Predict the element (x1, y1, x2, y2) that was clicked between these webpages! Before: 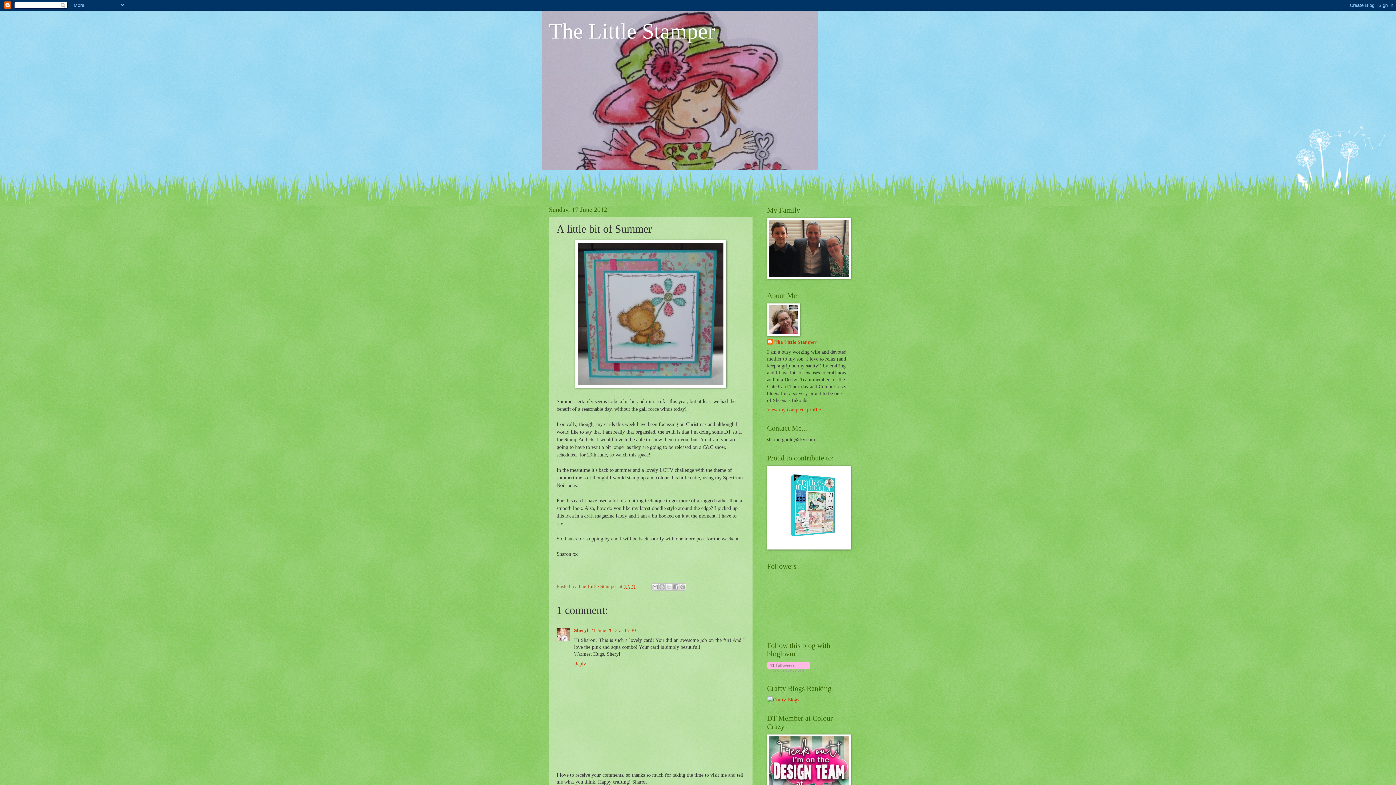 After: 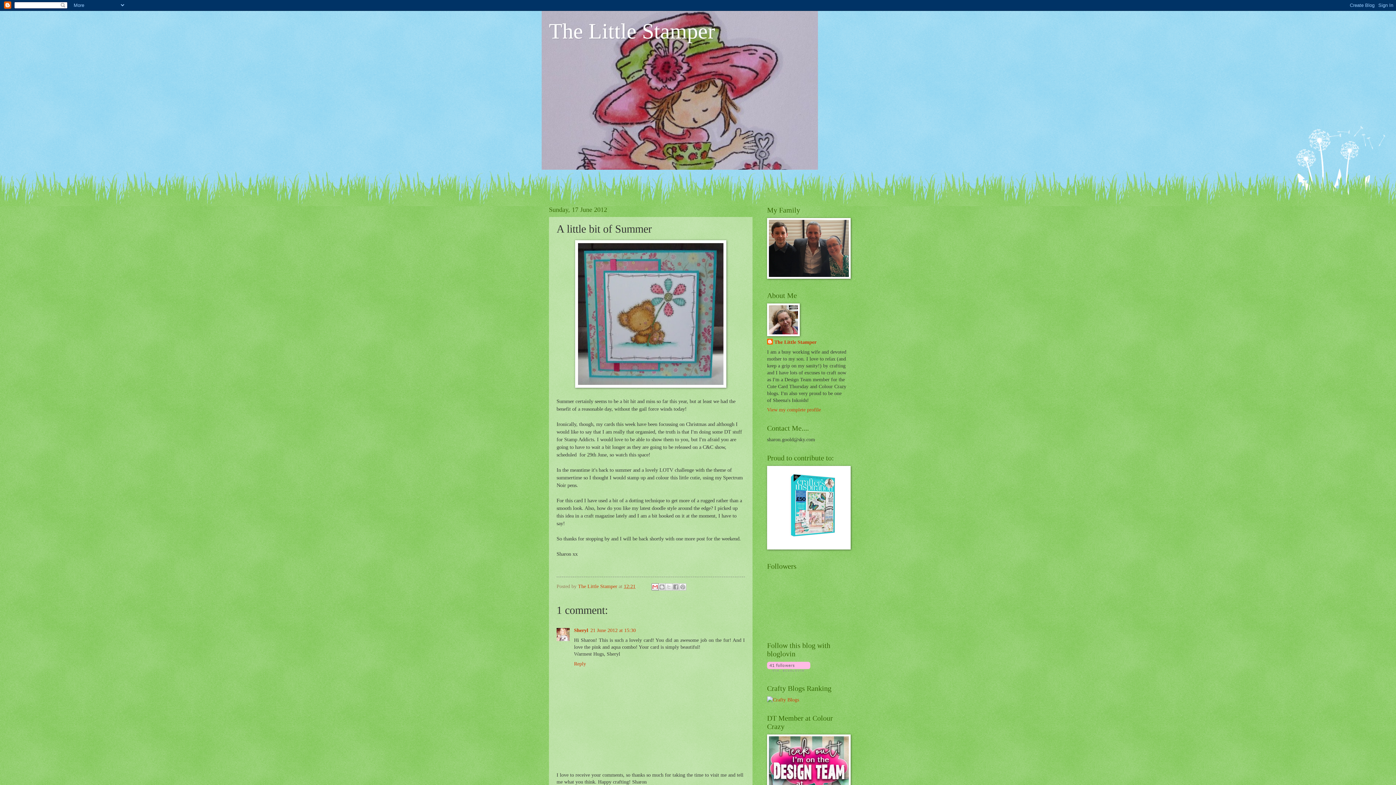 Action: bbox: (651, 583, 659, 590) label: Email This